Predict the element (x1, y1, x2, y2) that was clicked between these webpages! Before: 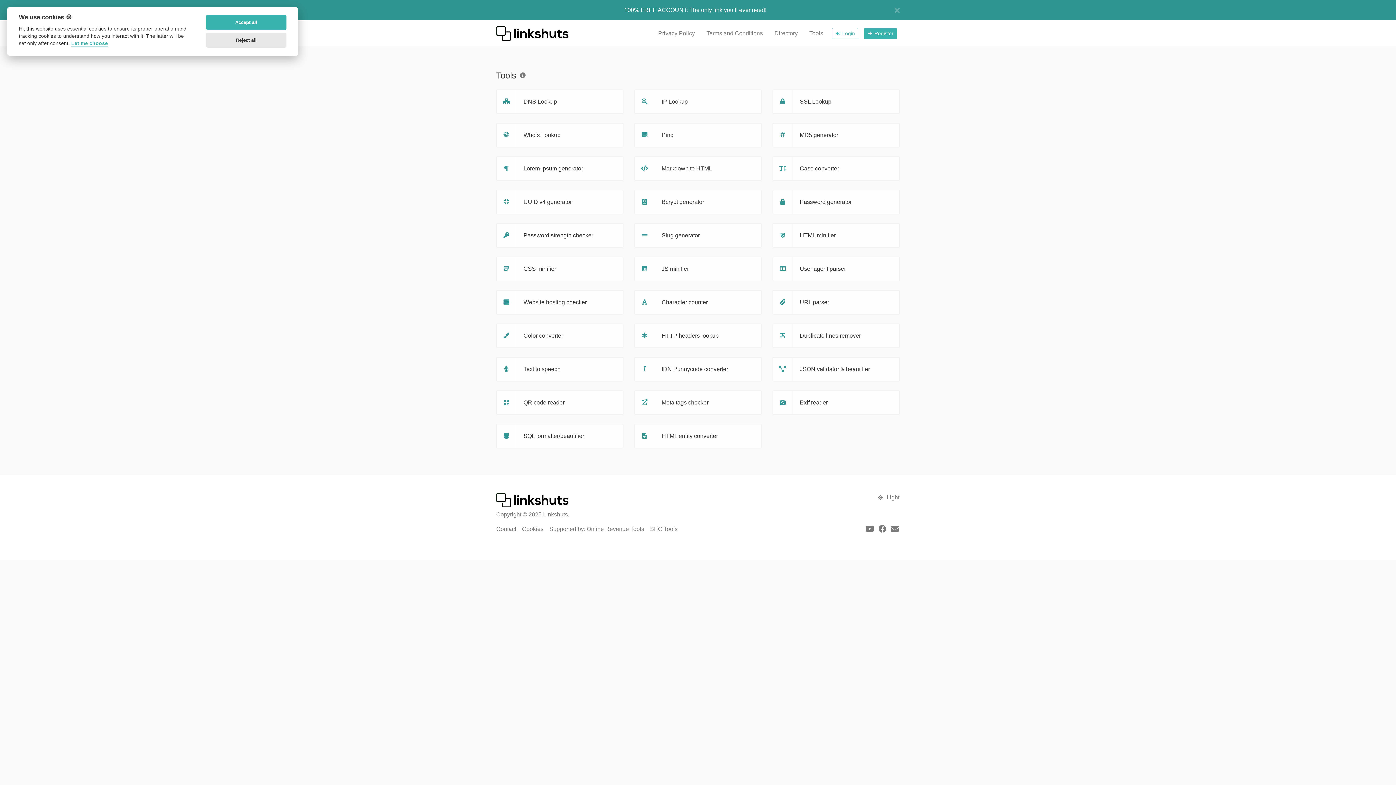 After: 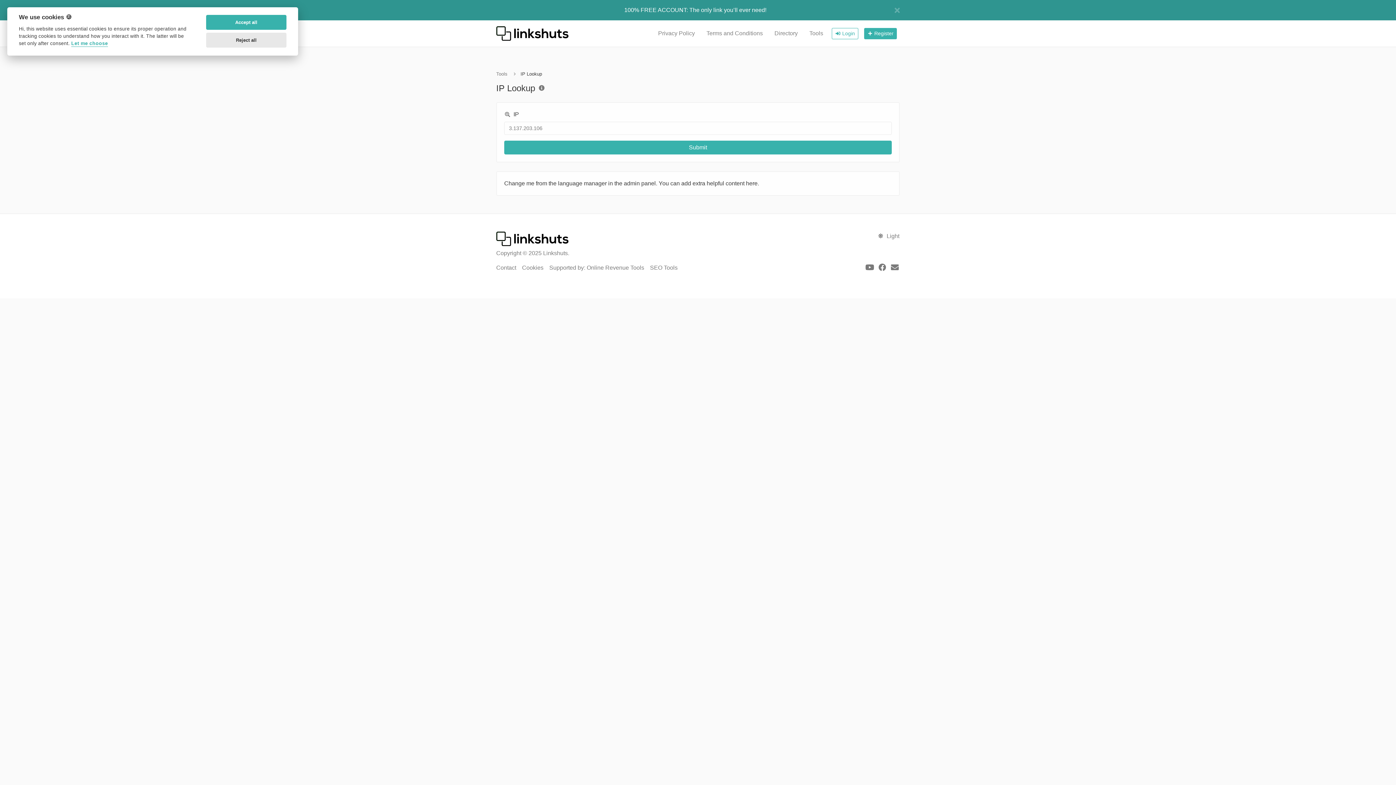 Action: bbox: (641, 97, 648, 106)